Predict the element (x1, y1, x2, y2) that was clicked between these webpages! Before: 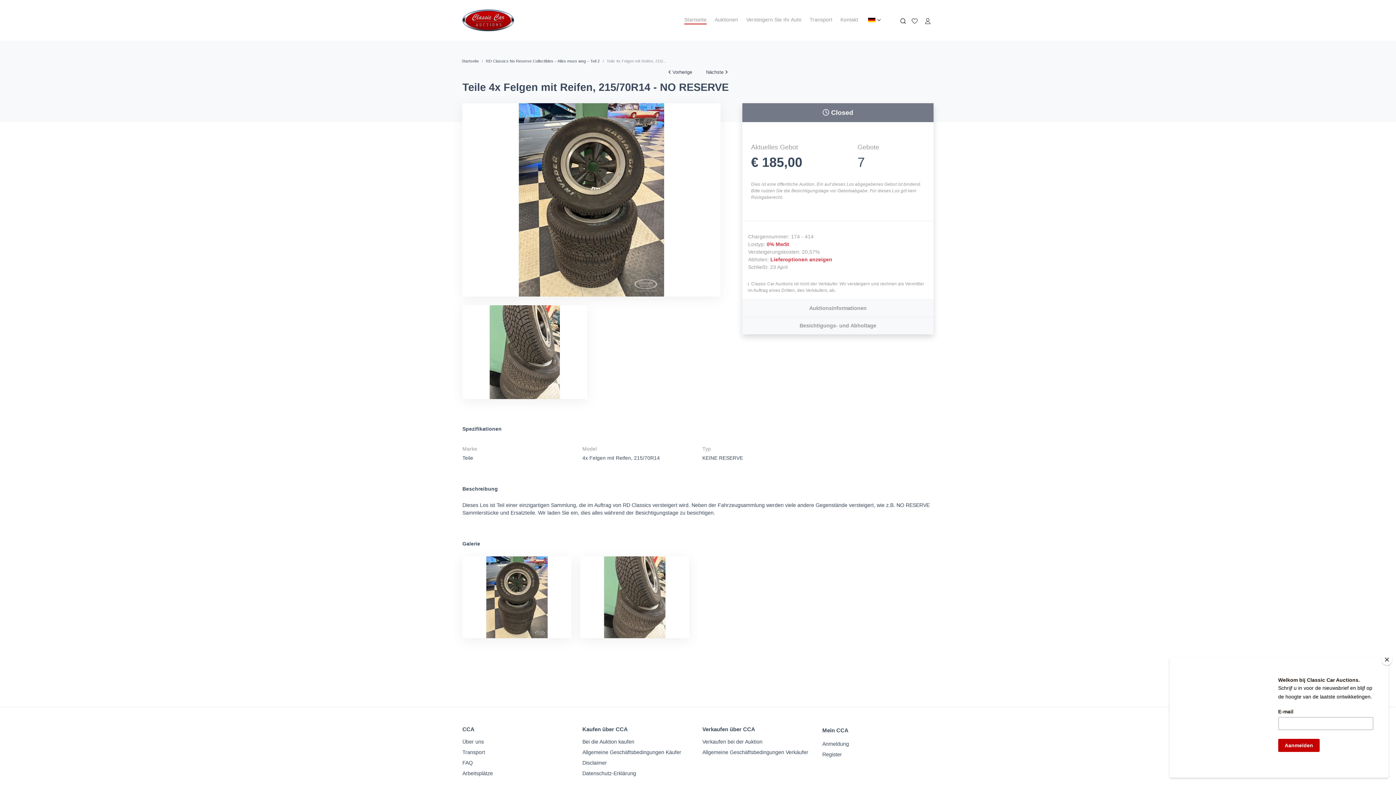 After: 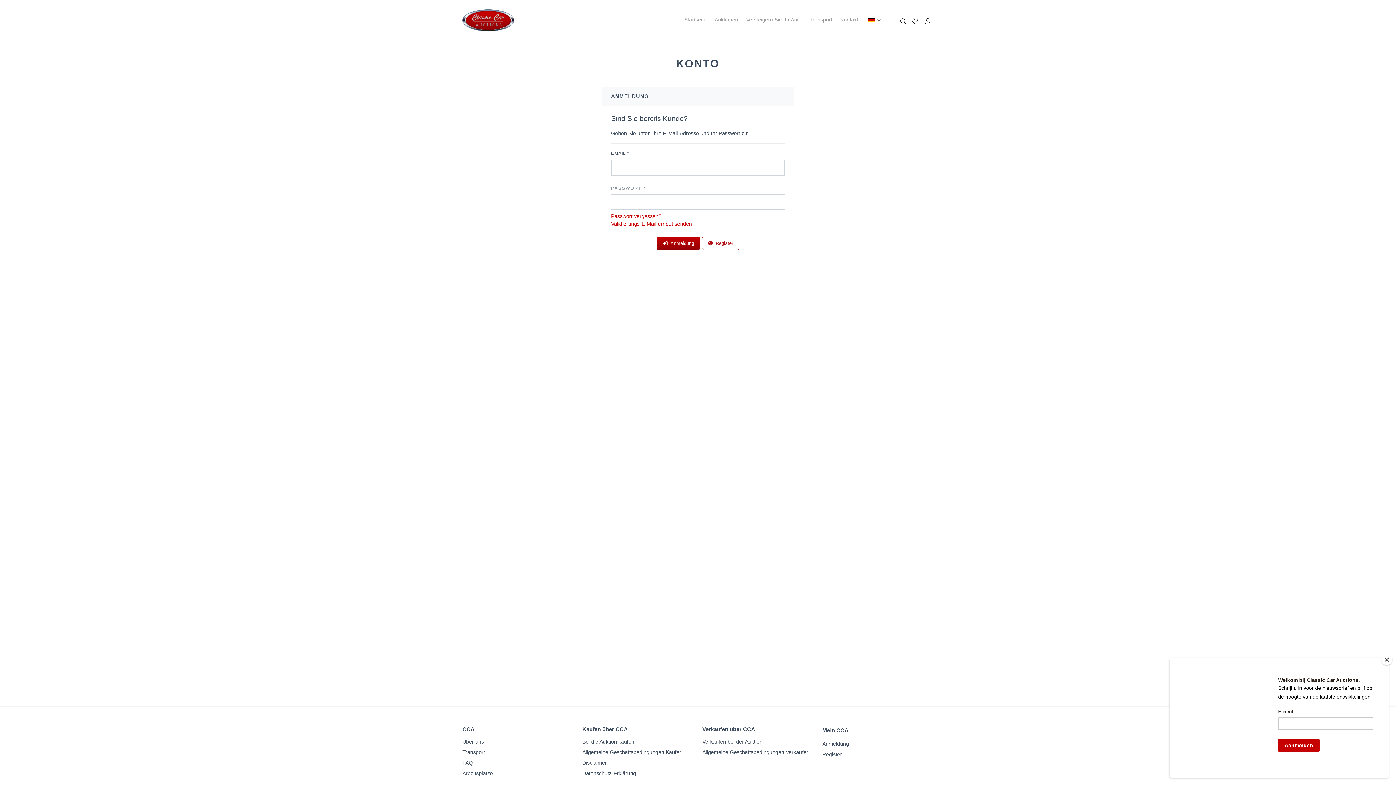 Action: bbox: (925, 15, 930, 25)